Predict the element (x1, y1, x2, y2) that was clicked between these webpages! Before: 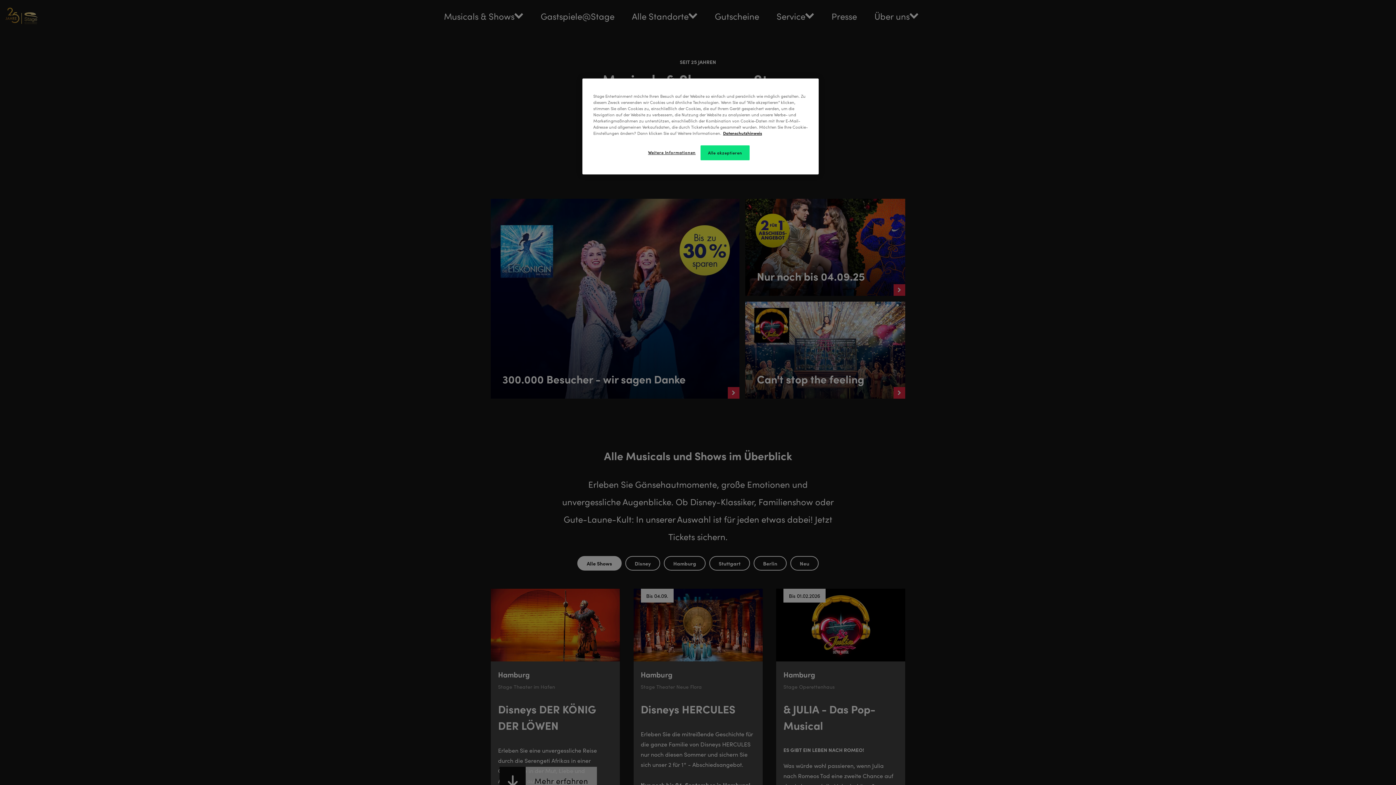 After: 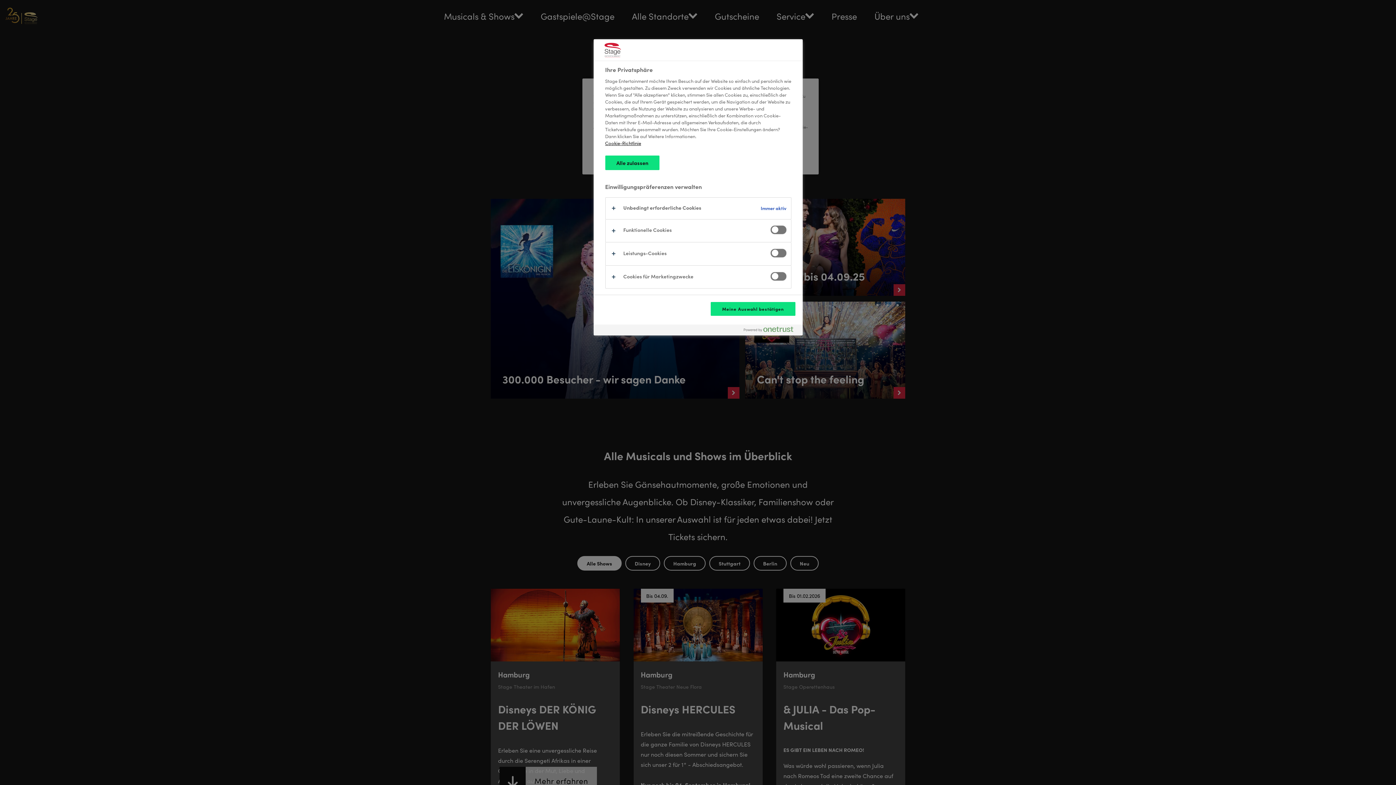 Action: label: Weitere Informationen bbox: (647, 145, 696, 159)